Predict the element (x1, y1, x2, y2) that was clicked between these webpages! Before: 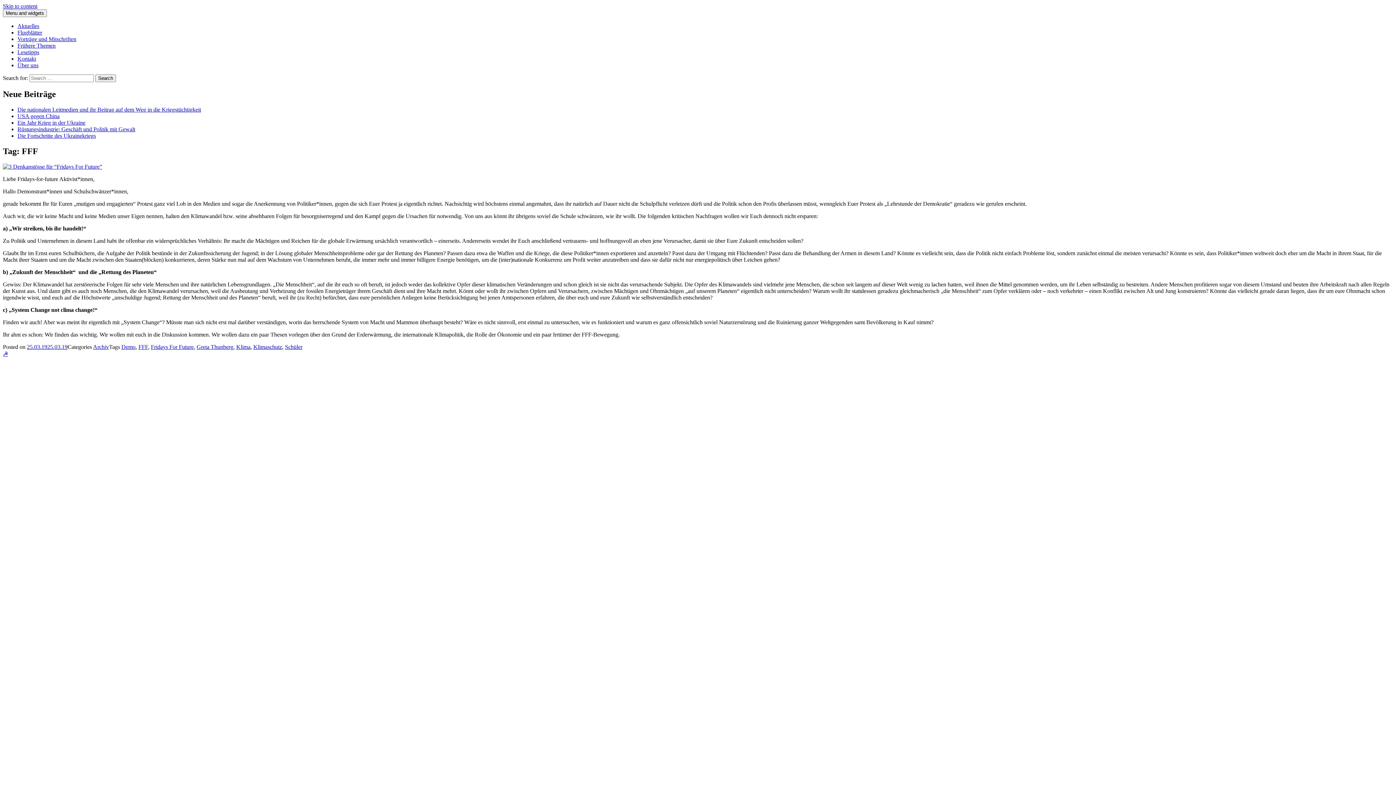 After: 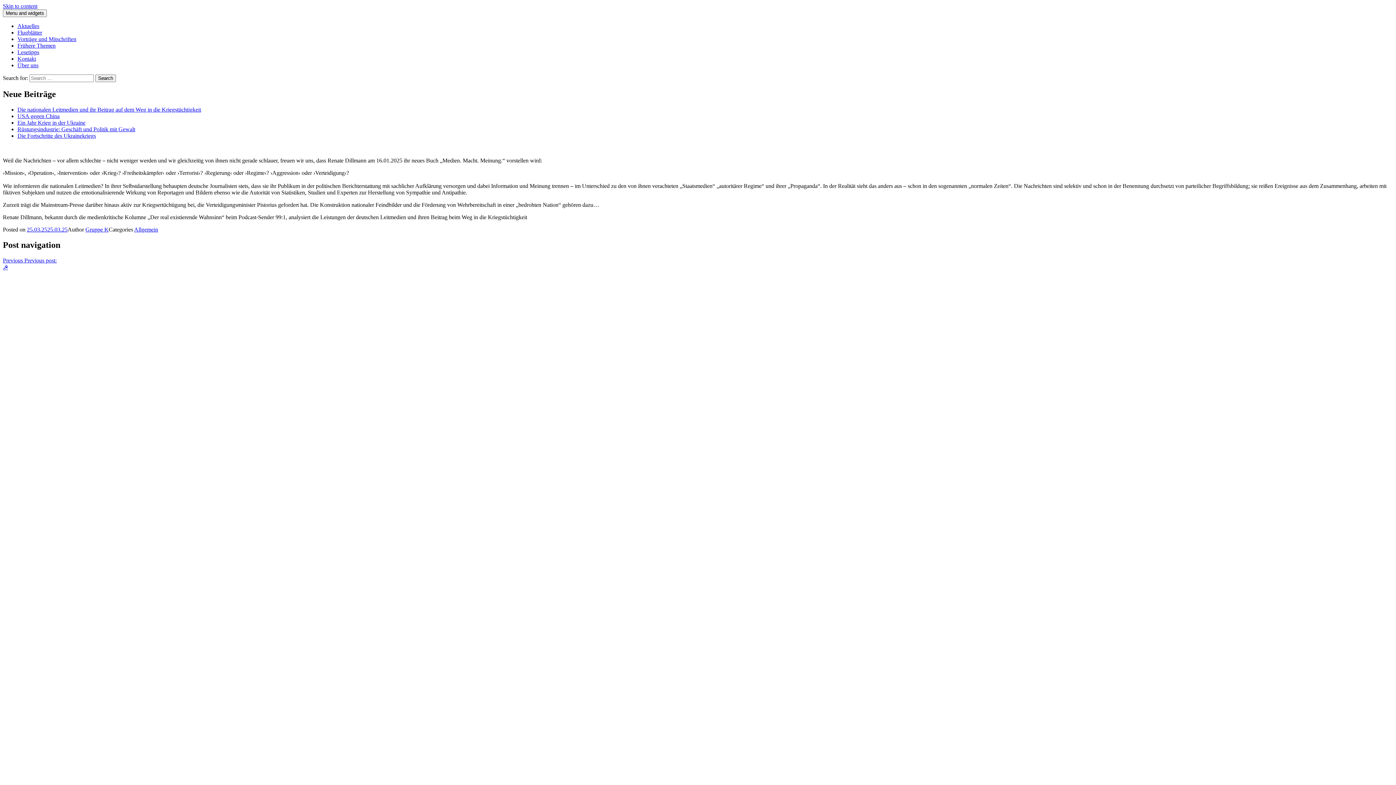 Action: bbox: (17, 106, 201, 112) label: Die nationalen Leitmedien und ihr Beitrag auf dem Weg in die Kriegstüchtigkeit